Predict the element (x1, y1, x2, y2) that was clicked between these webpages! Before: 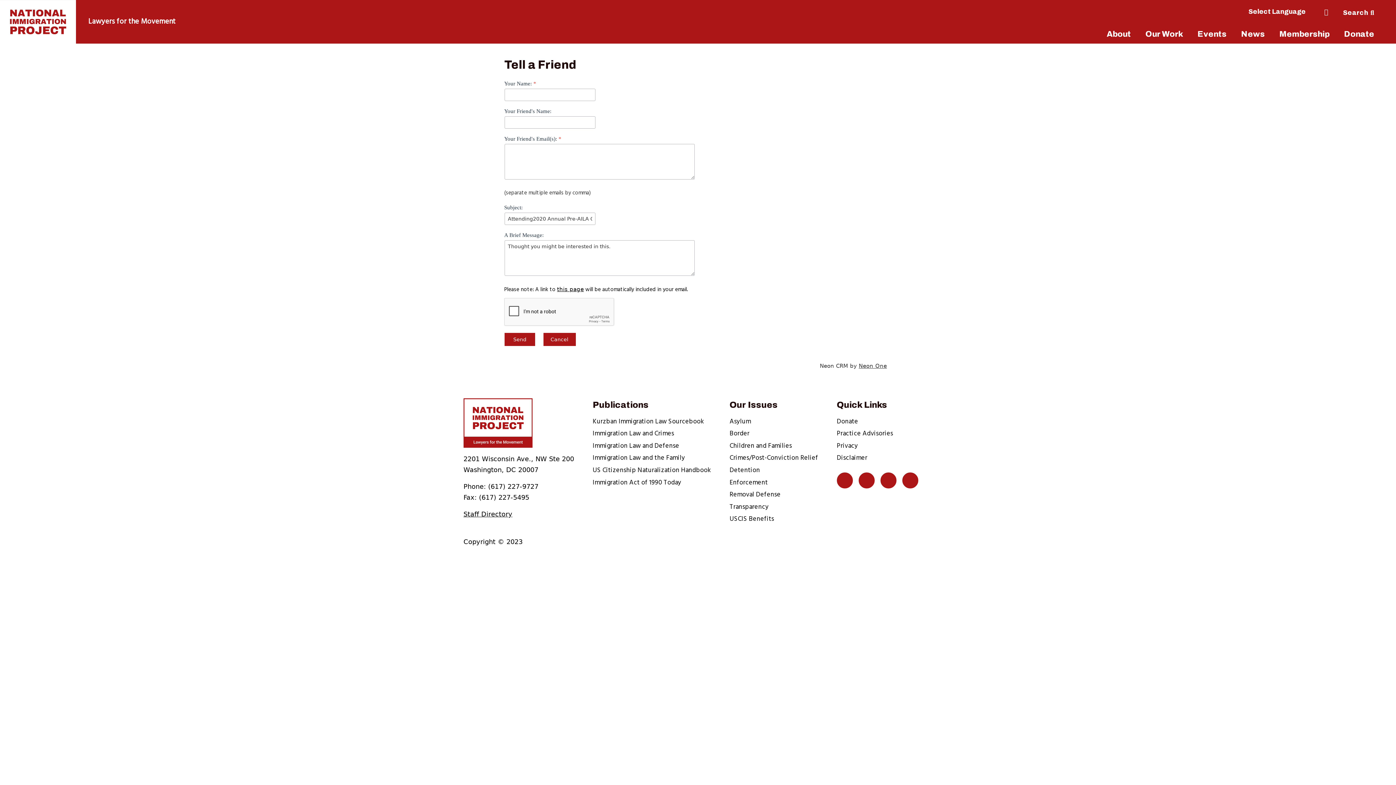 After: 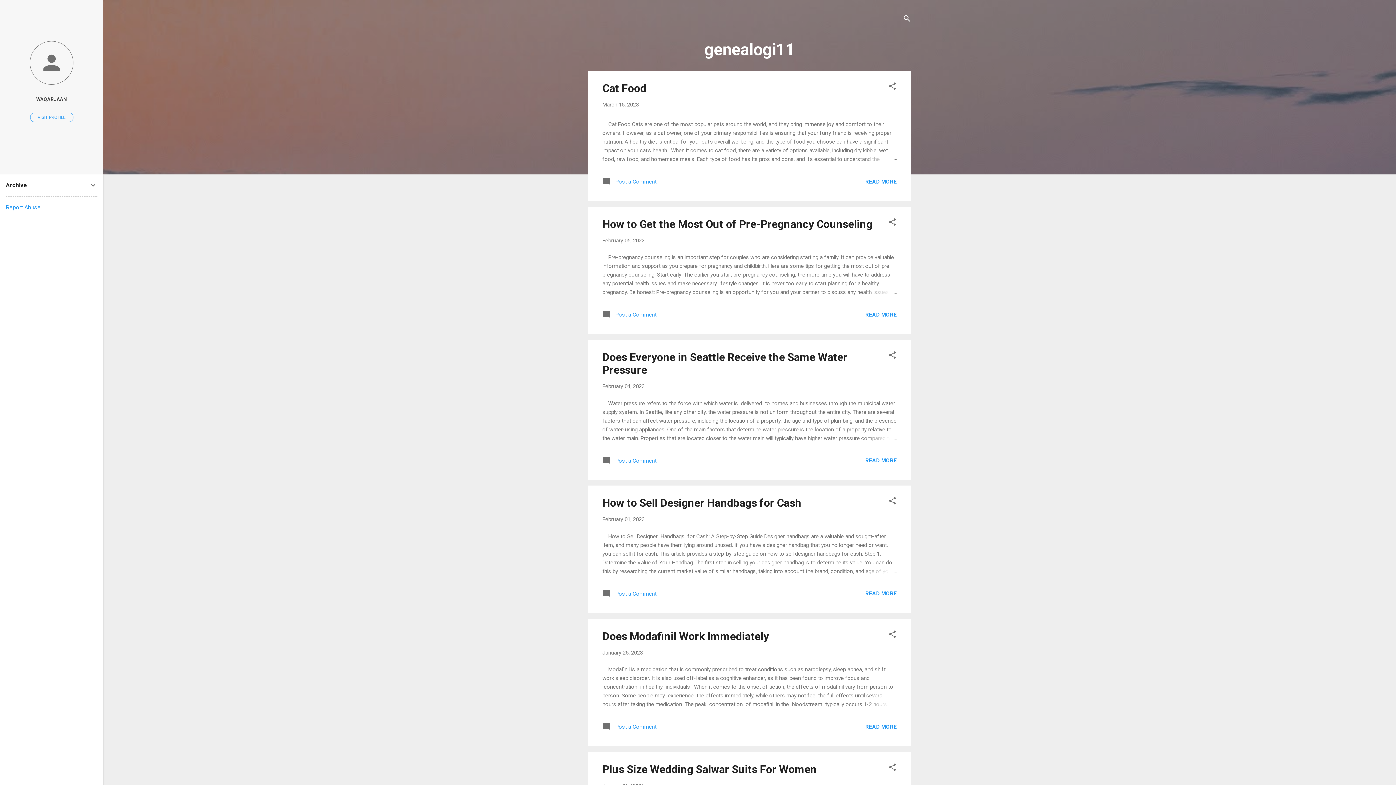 Action: bbox: (557, 286, 584, 292) label: this page